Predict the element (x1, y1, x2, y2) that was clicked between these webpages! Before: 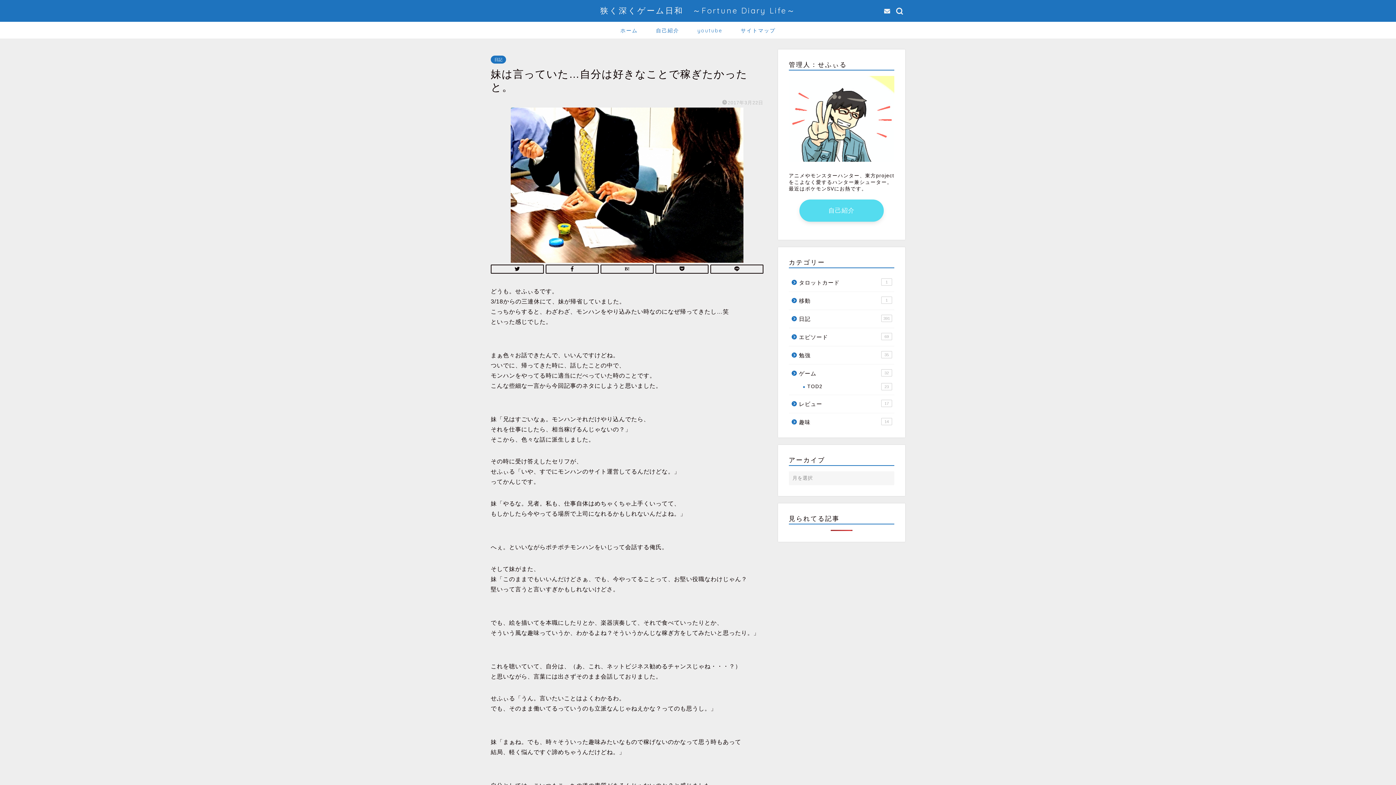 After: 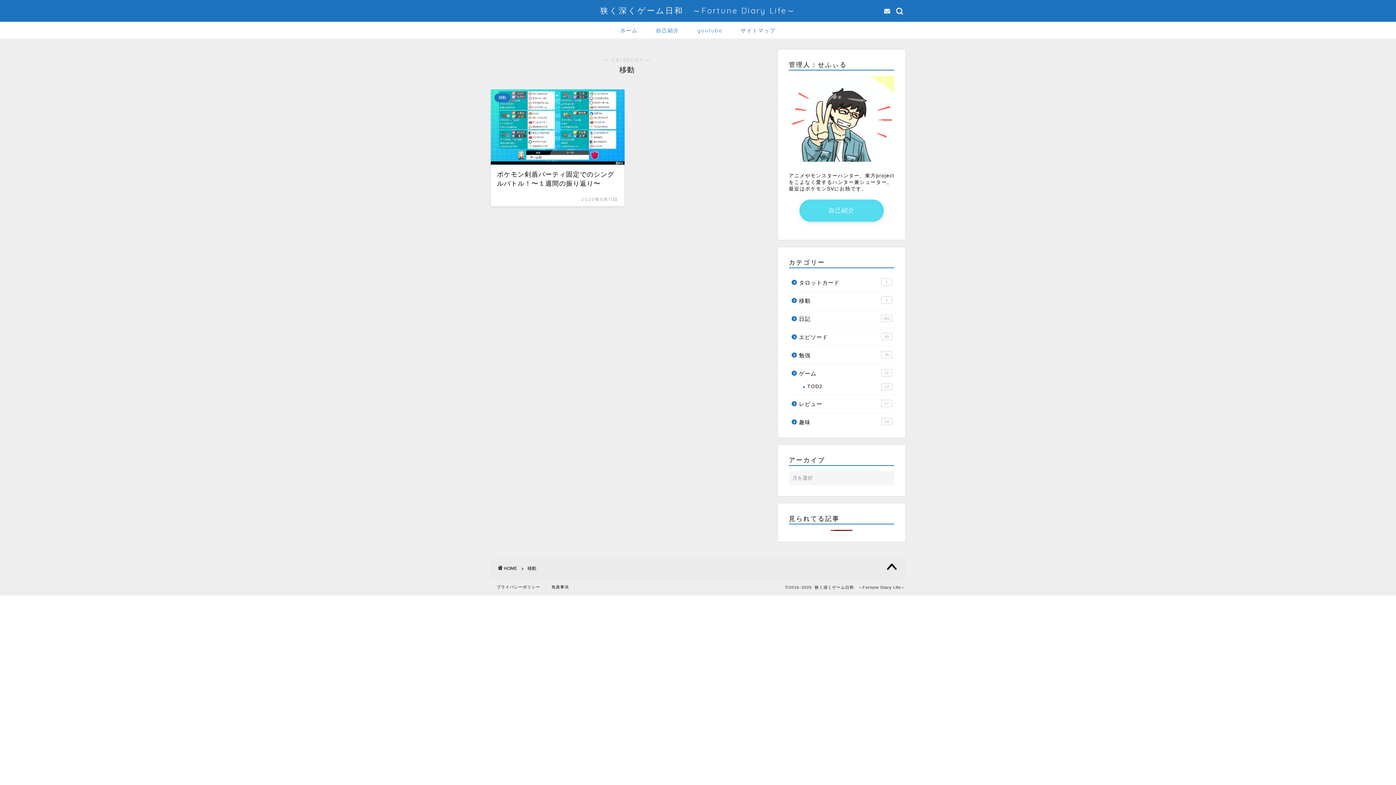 Action: bbox: (789, 291, 893, 309) label: 移動
1